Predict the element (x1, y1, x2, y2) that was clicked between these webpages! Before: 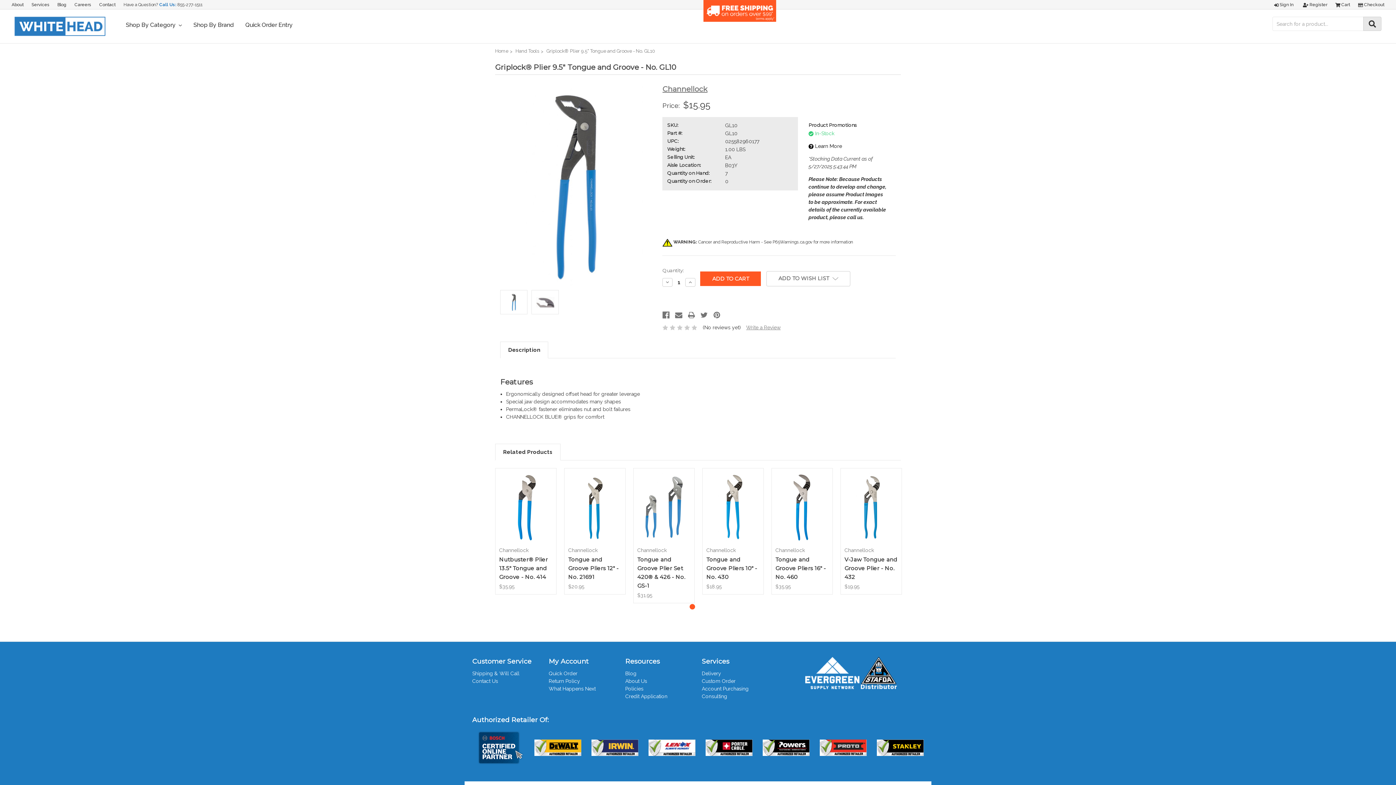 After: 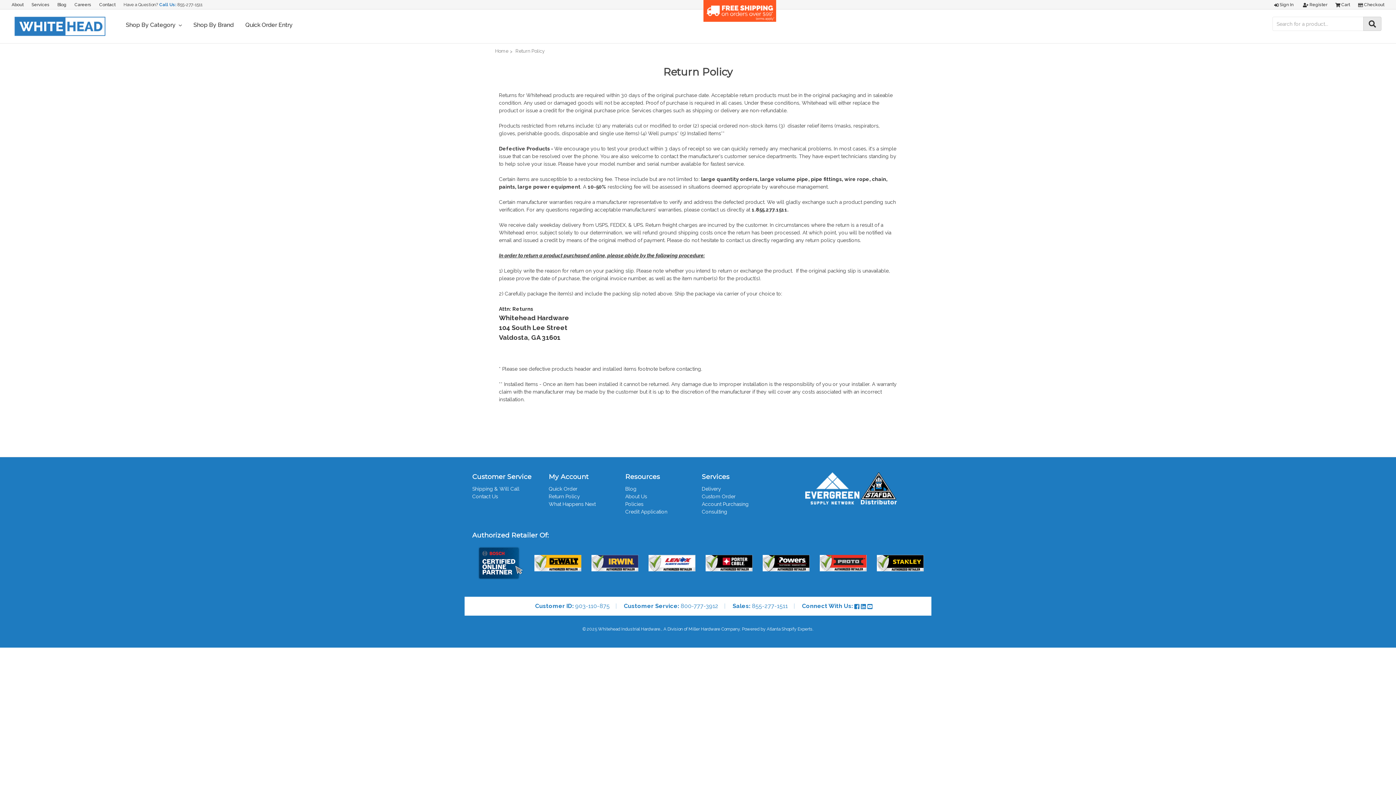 Action: bbox: (548, 678, 580, 684) label: Return Policy